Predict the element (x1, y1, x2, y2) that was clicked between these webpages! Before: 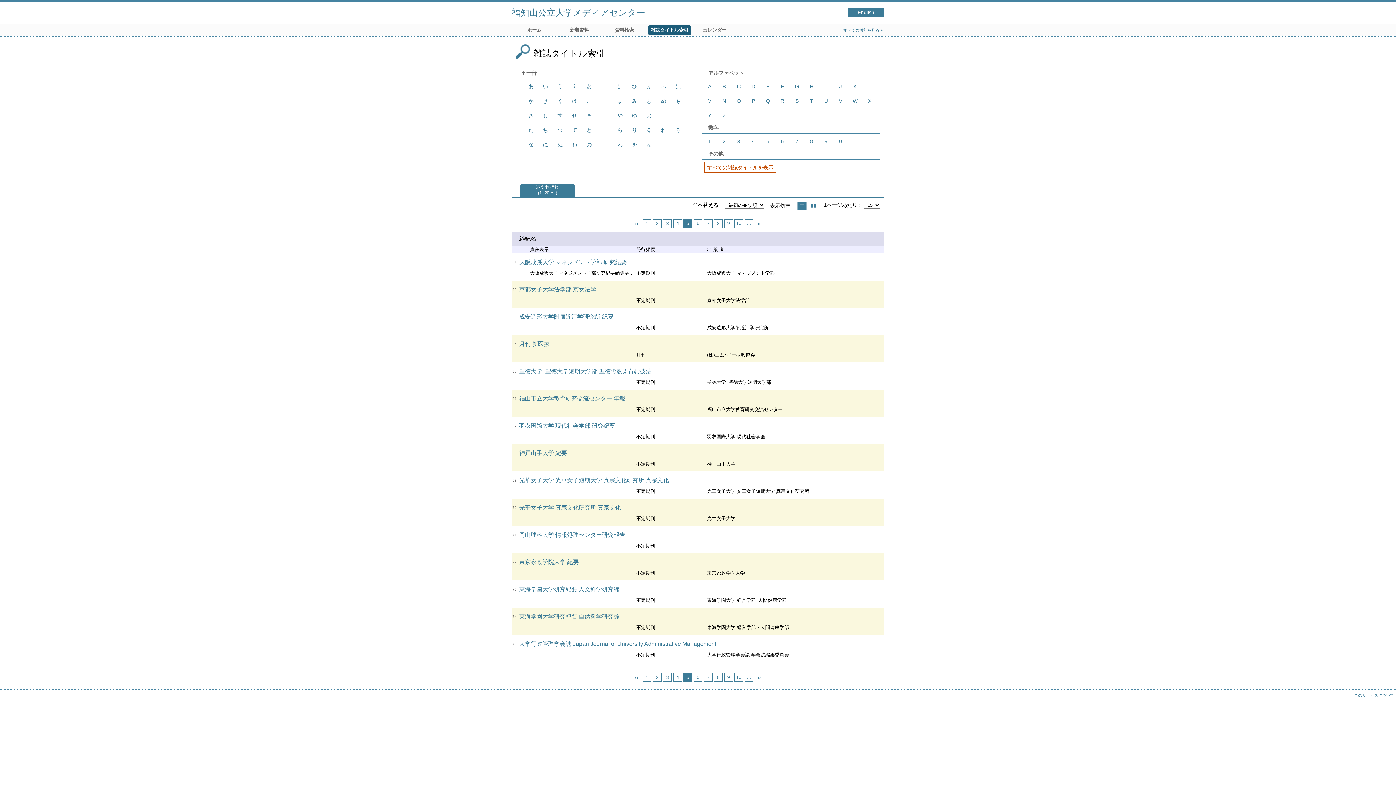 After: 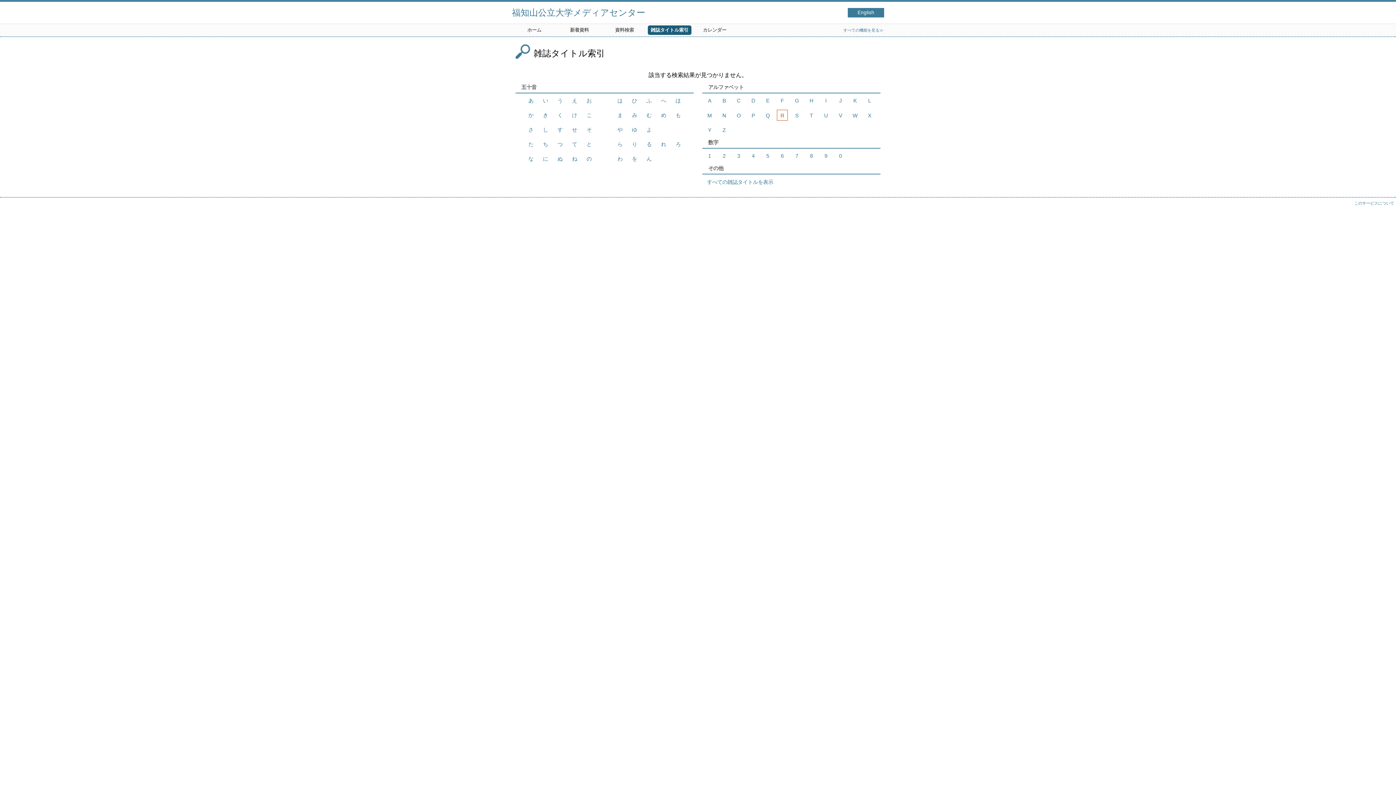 Action: label: R bbox: (780, 98, 784, 104)